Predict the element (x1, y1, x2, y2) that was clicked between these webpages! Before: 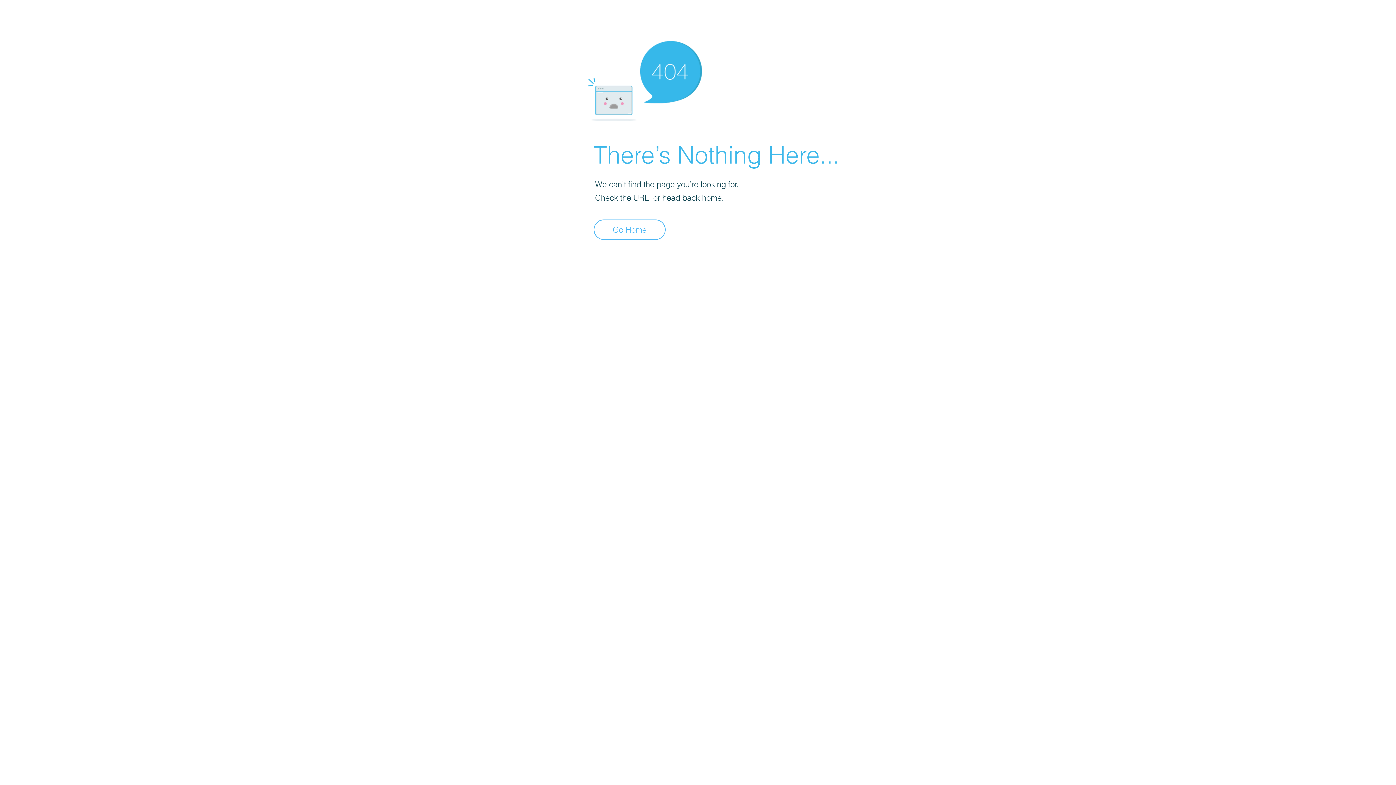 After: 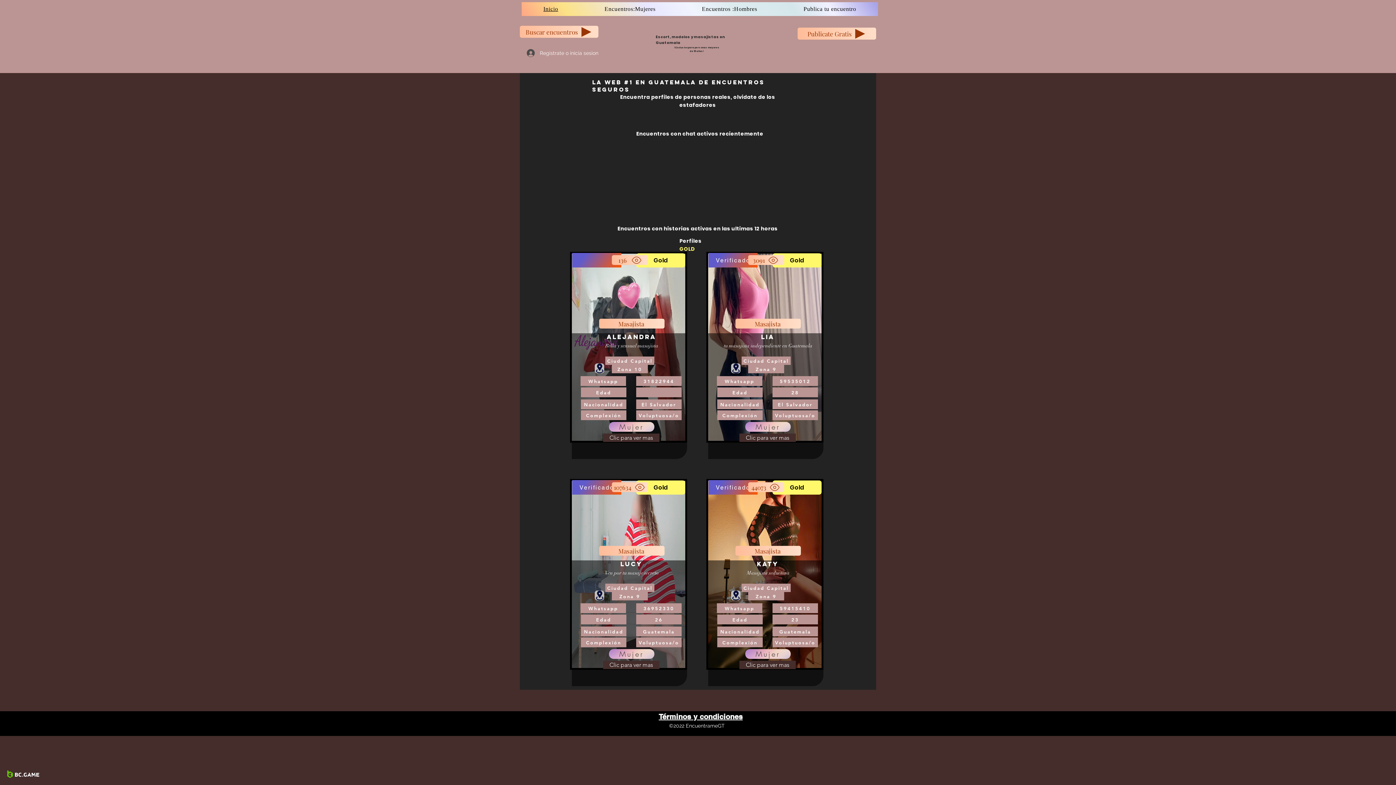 Action: bbox: (593, 219, 665, 240) label: Go Home